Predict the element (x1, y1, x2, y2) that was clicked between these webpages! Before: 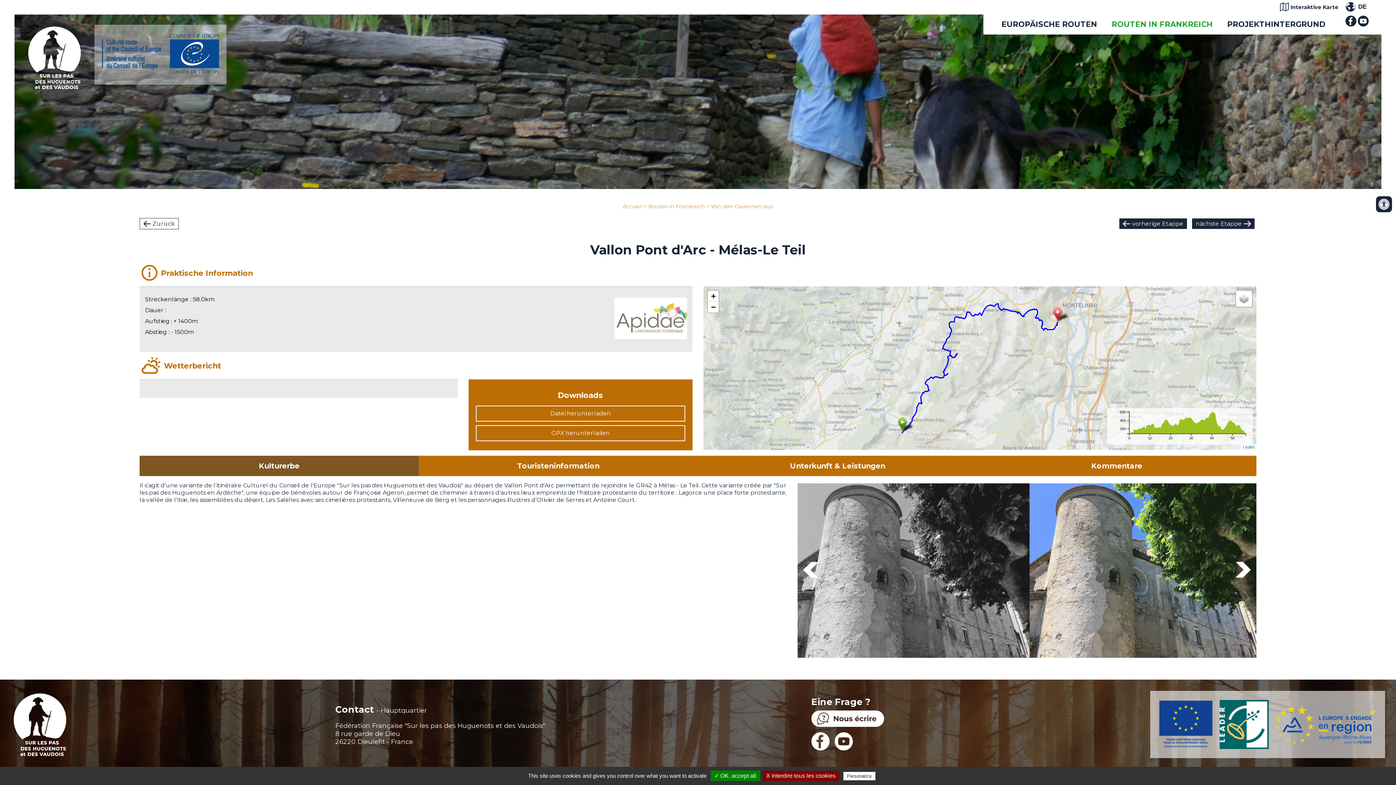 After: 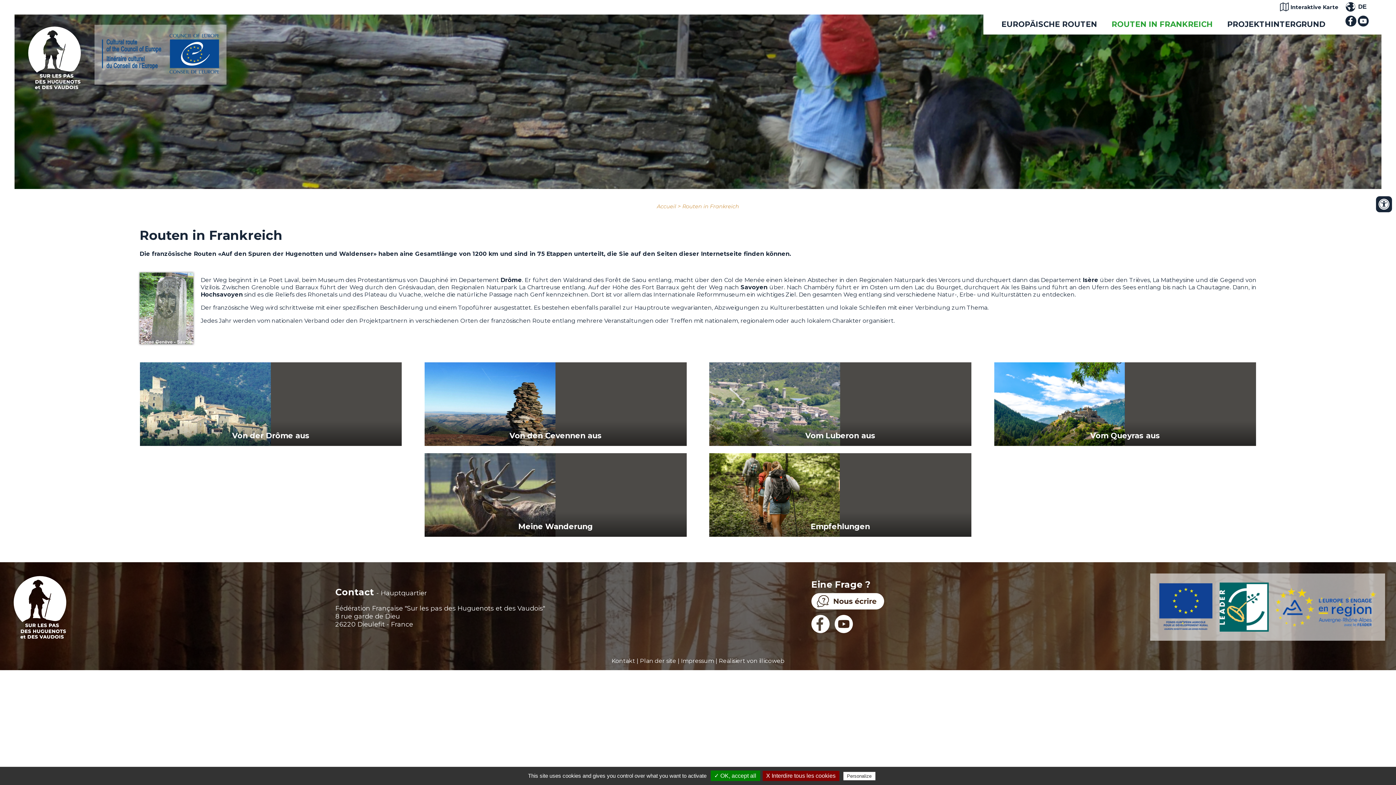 Action: bbox: (1104, 15, 1220, 32) label: ROUTEN IN FRANKREICH